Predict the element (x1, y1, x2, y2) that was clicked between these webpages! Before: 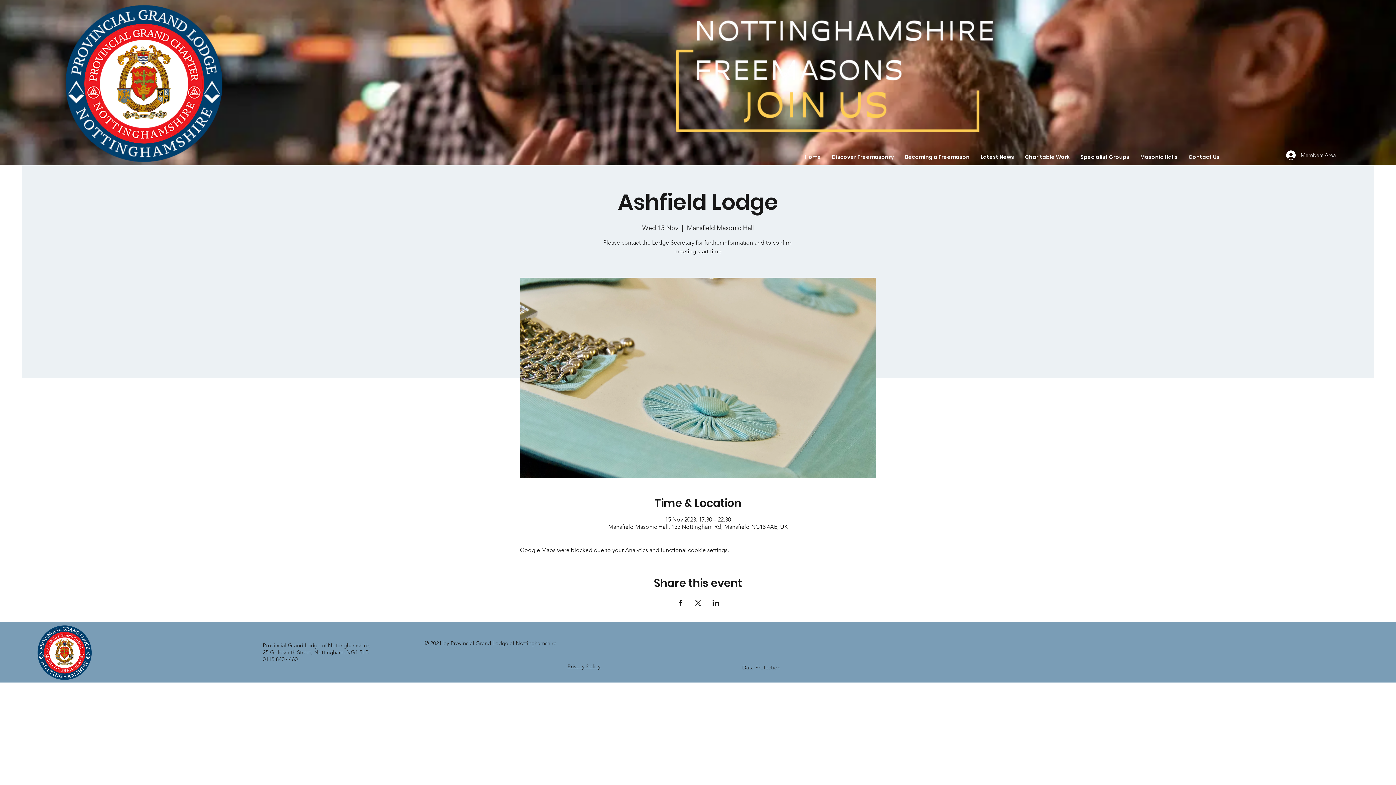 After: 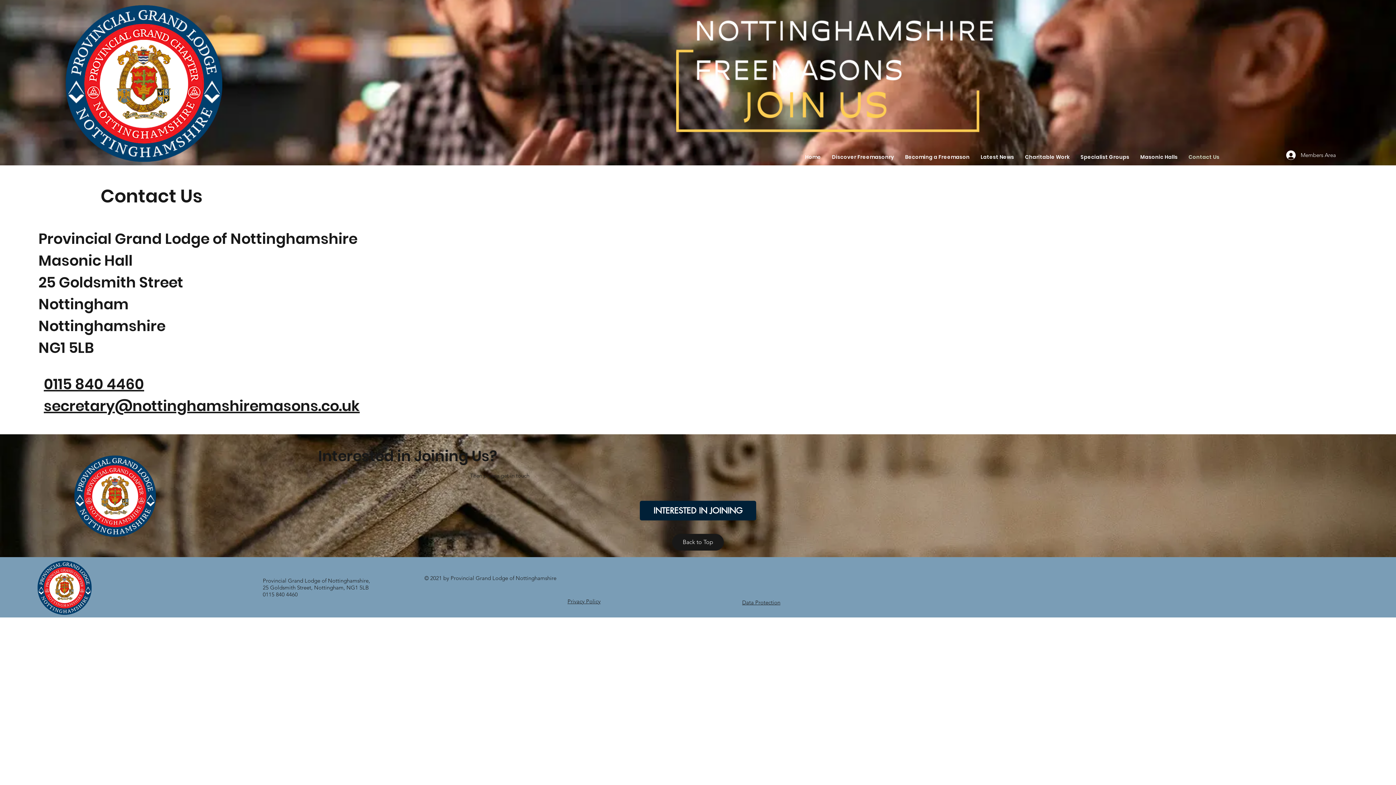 Action: label: Contact Us bbox: (1183, 148, 1225, 165)